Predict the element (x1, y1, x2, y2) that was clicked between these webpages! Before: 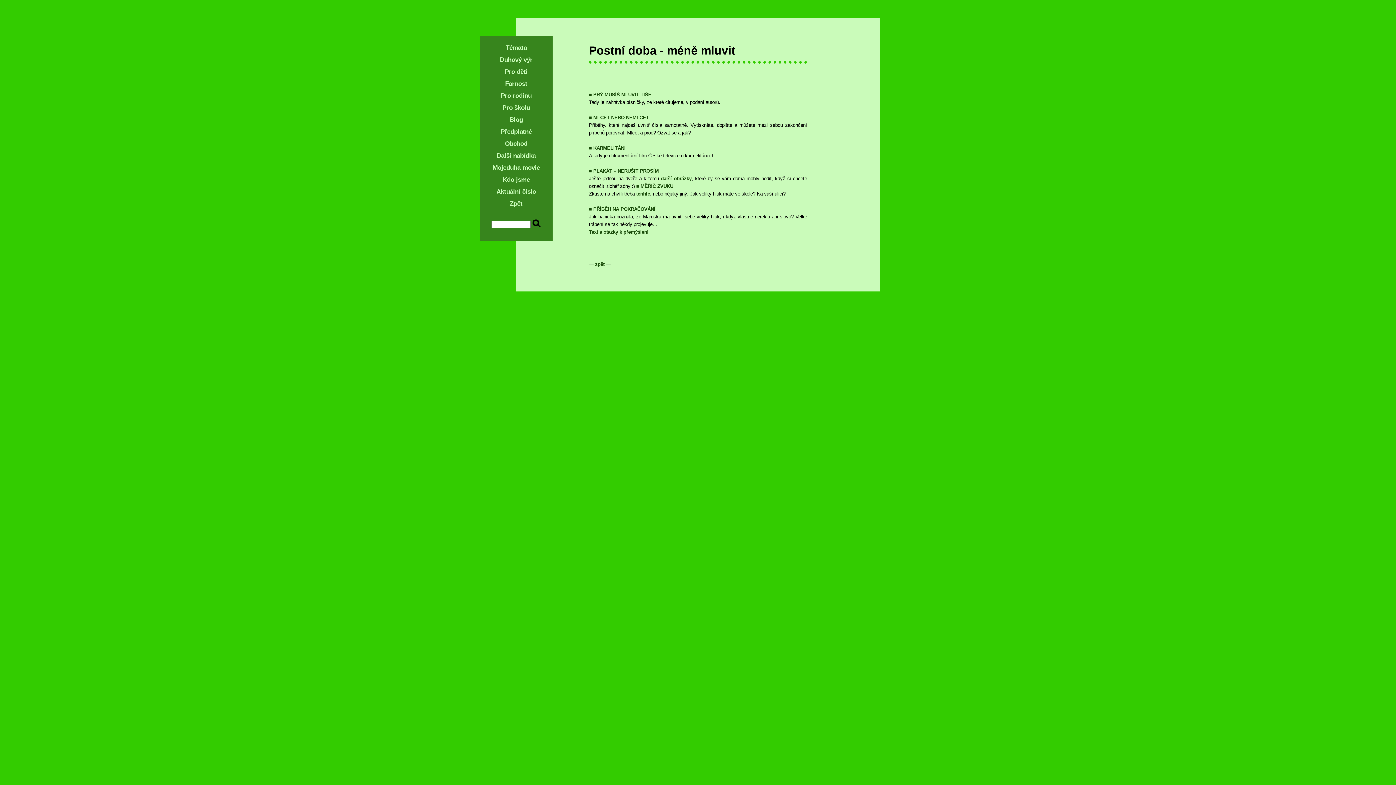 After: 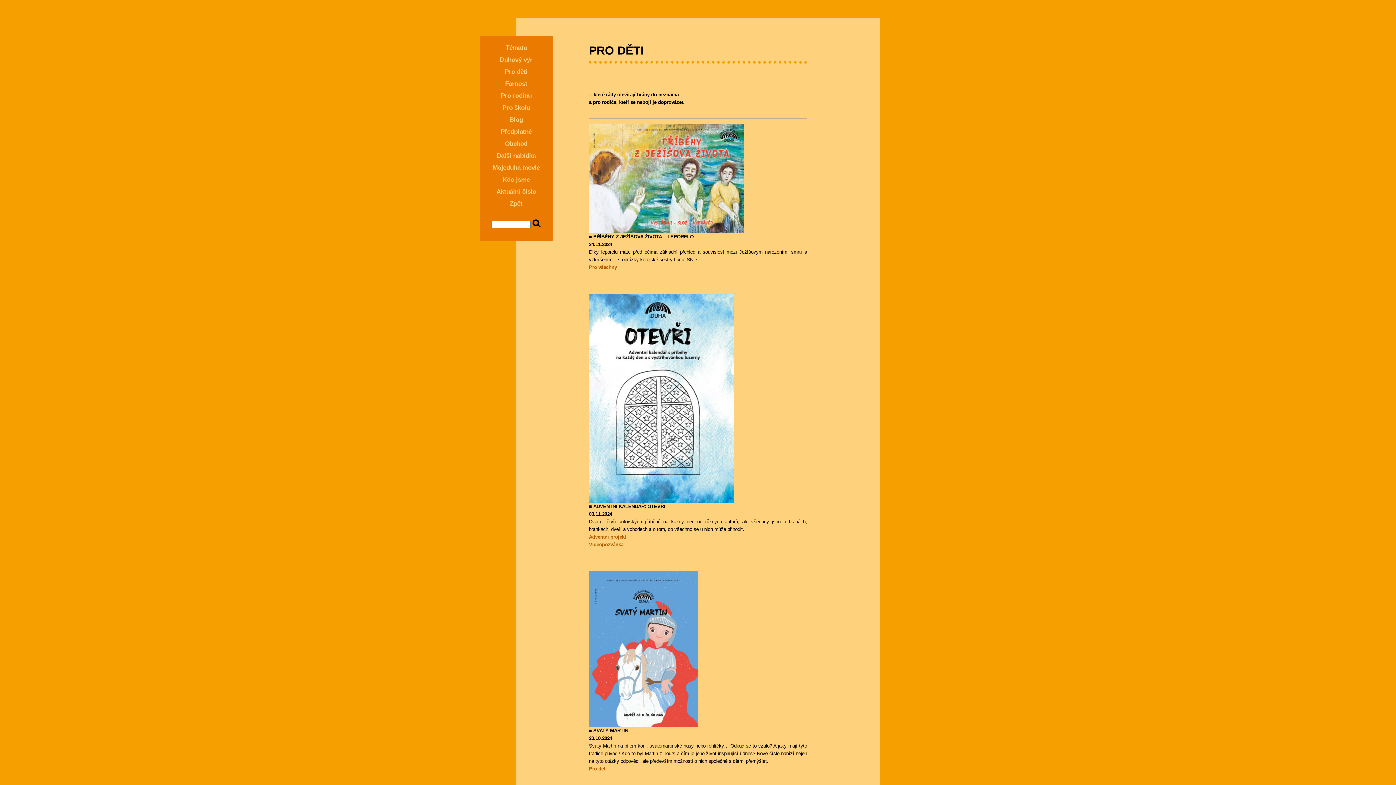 Action: label: Pro děti bbox: (504, 68, 527, 75)